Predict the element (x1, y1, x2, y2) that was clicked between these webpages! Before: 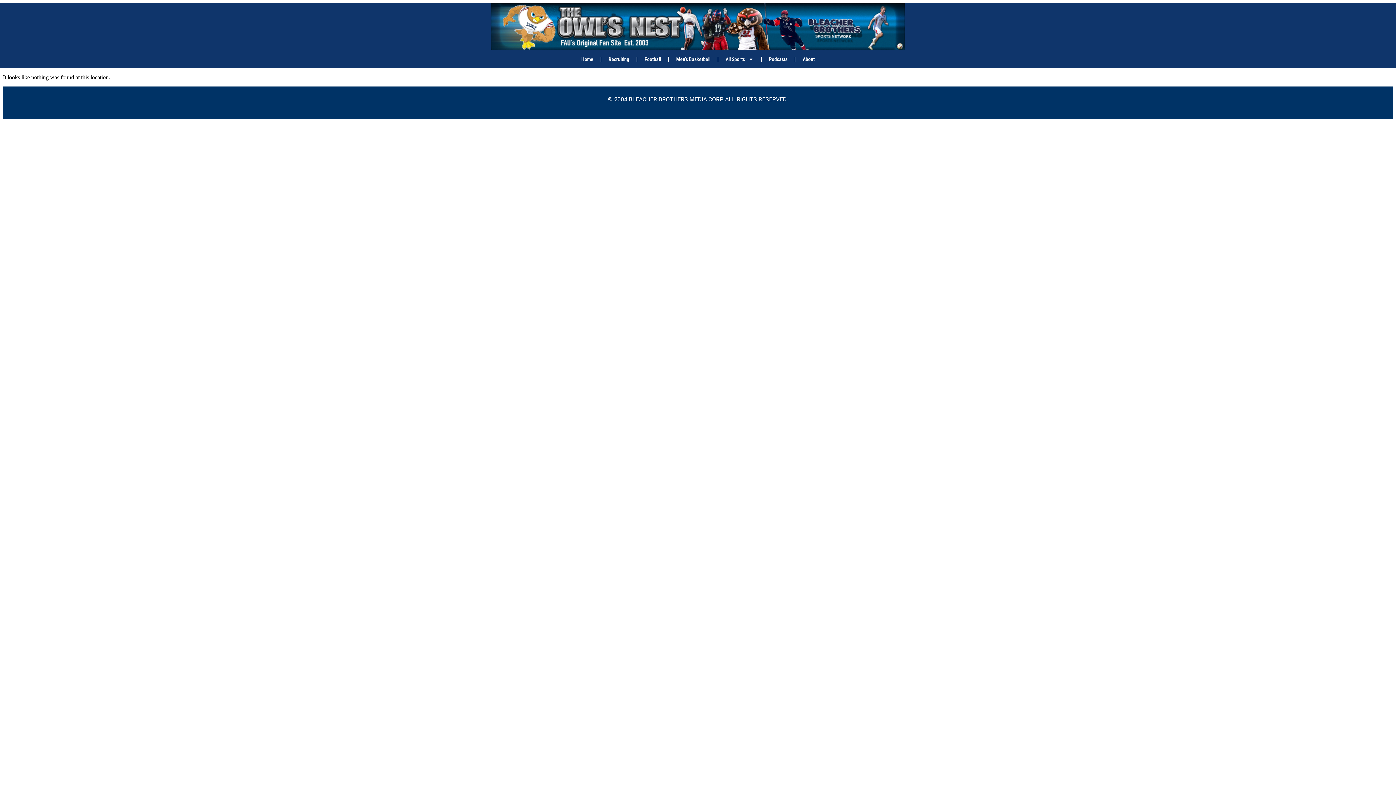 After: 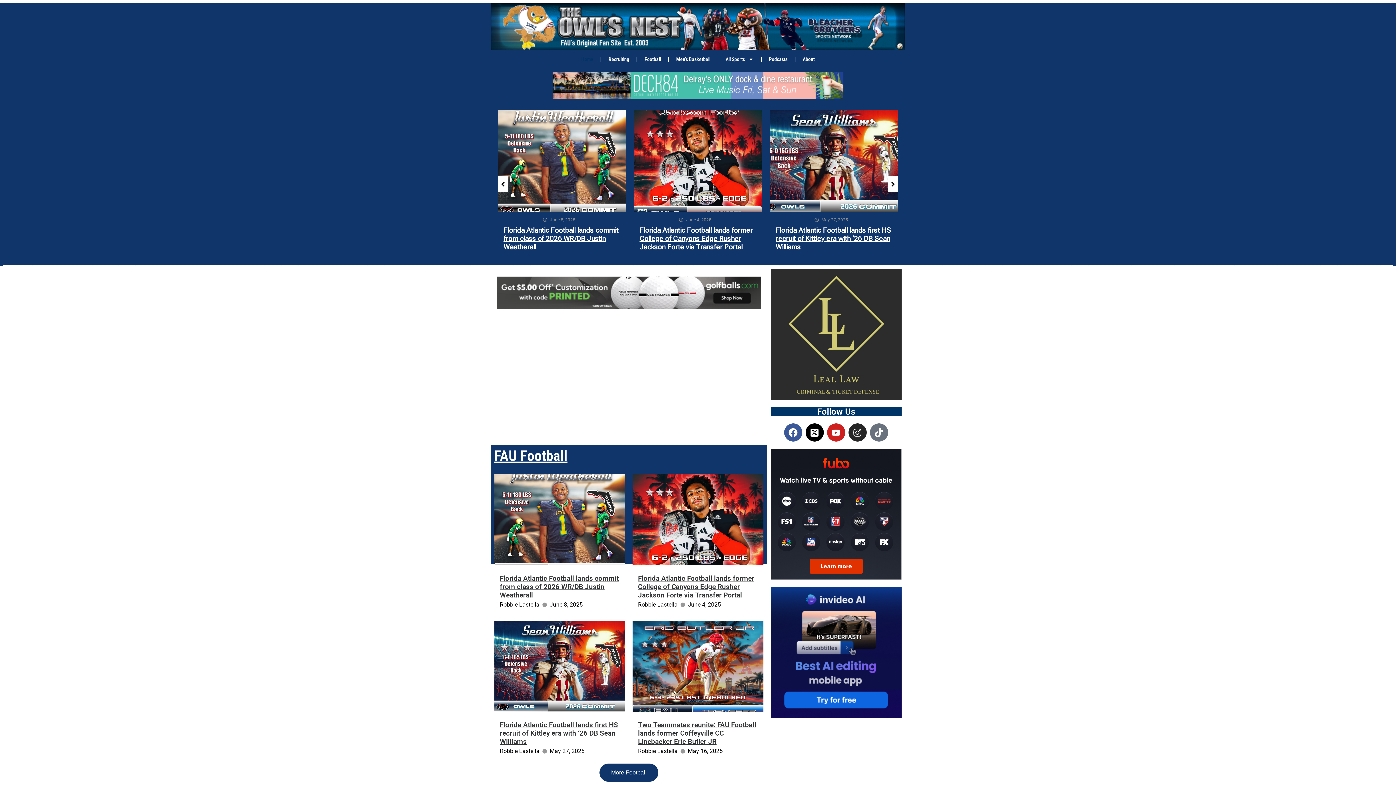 Action: bbox: (490, 2, 905, 50)